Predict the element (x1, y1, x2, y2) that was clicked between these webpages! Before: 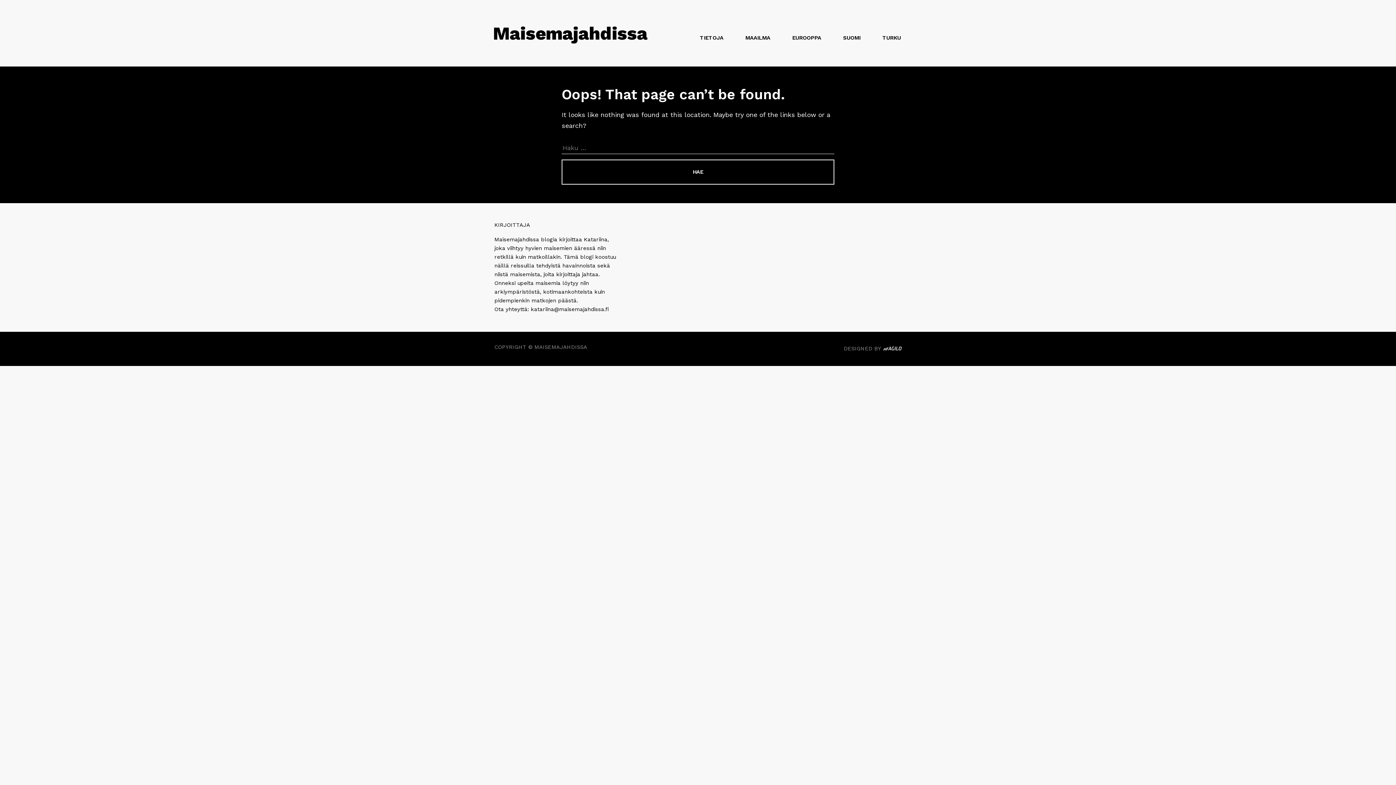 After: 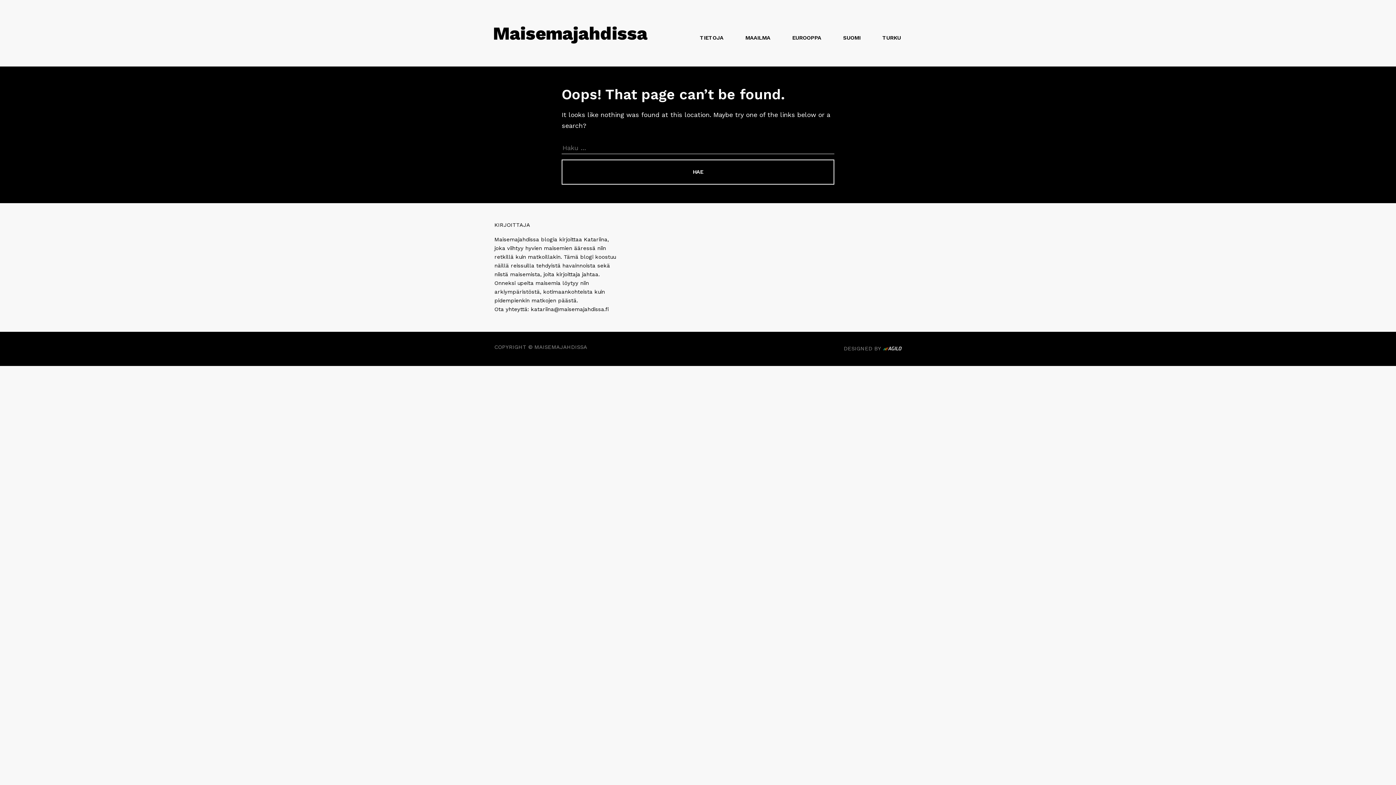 Action: label: AGILO. BEAUTIFULLY CRAFTED DIGITAL EXPERIENCES. bbox: (883, 344, 901, 355)